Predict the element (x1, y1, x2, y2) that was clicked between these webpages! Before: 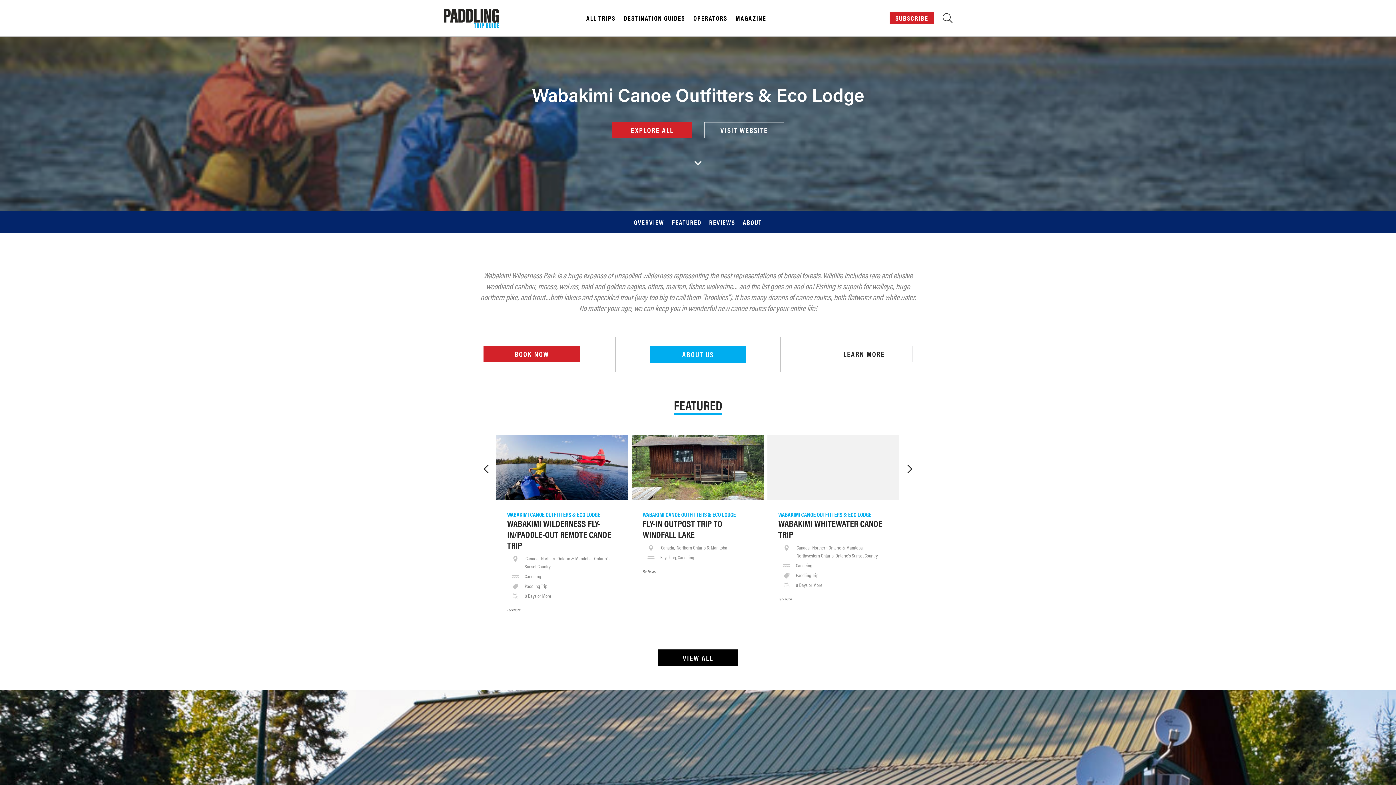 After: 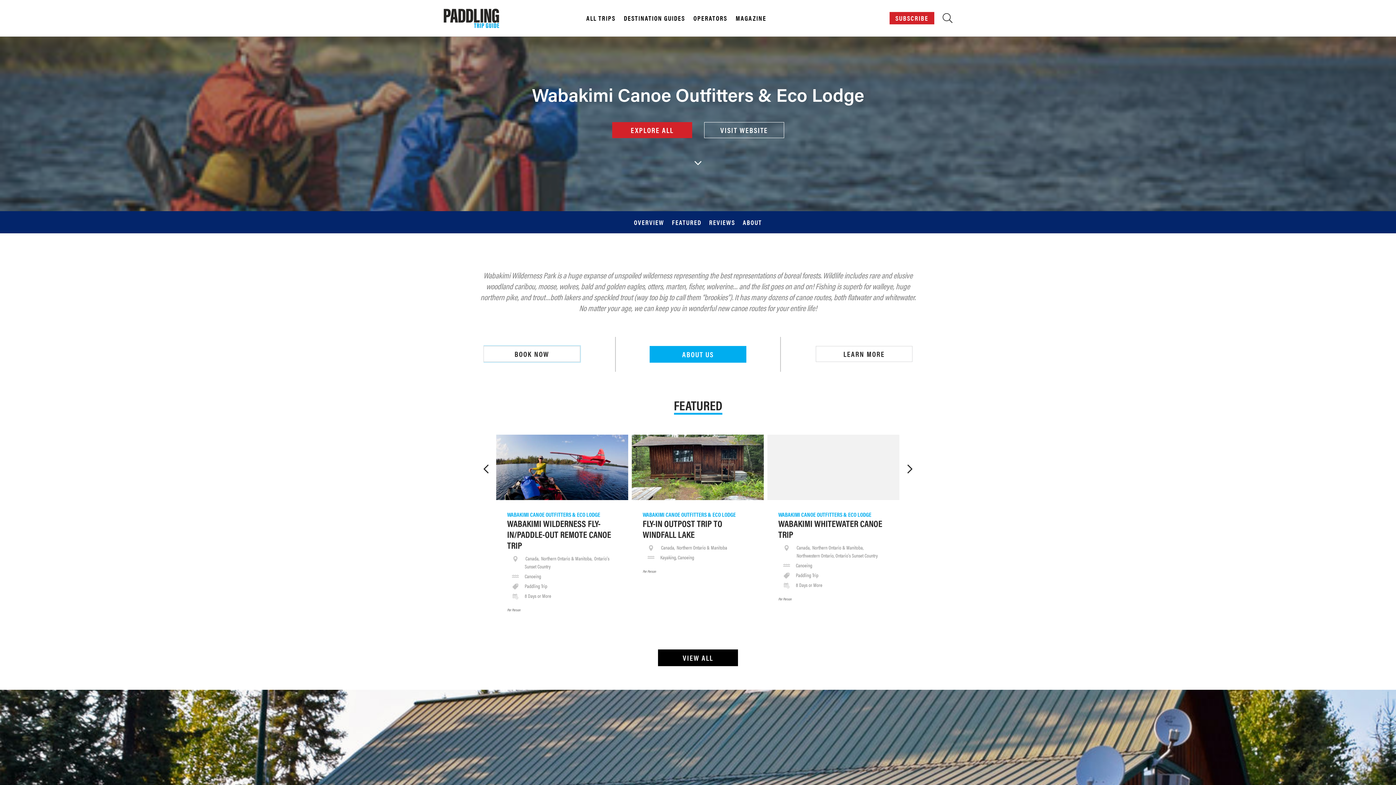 Action: bbox: (483, 346, 580, 362) label: BOOK NOW